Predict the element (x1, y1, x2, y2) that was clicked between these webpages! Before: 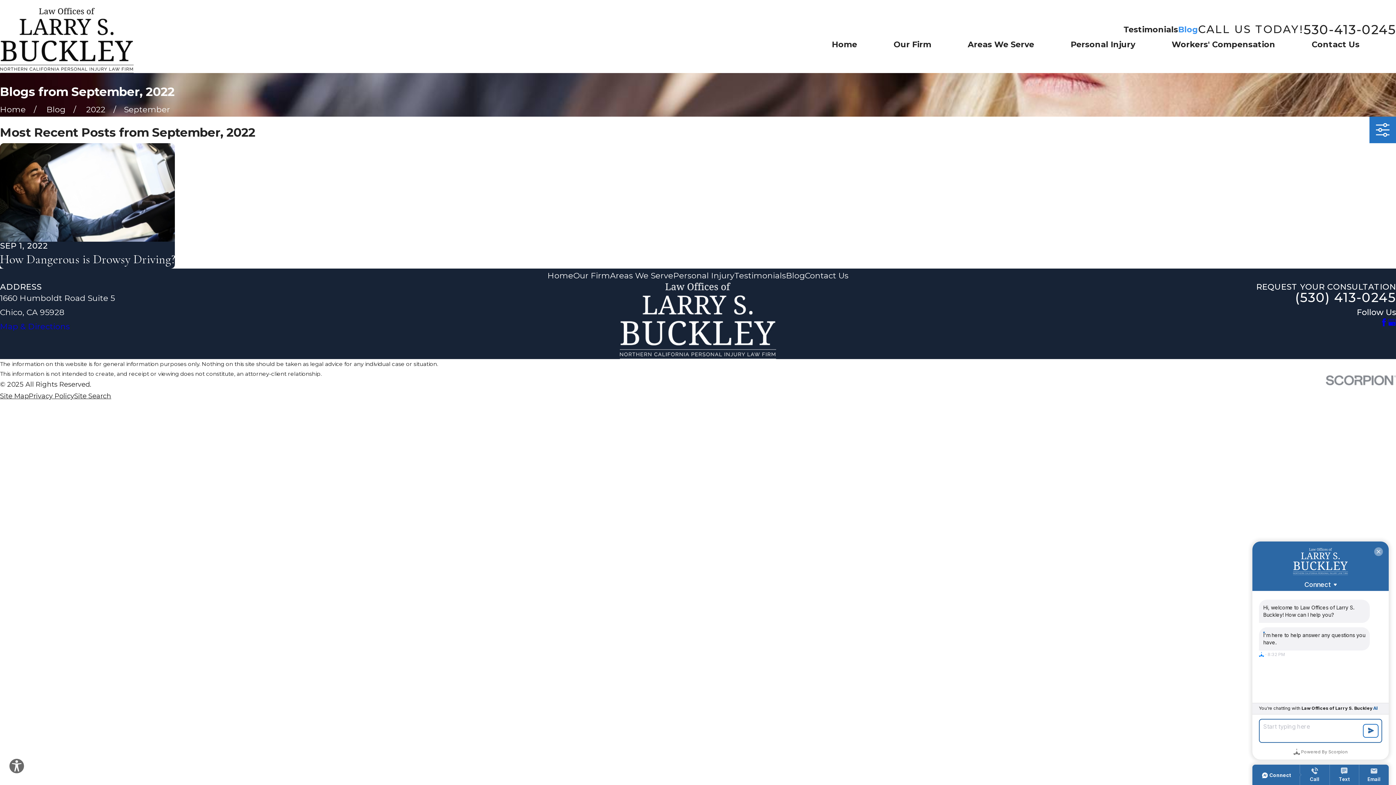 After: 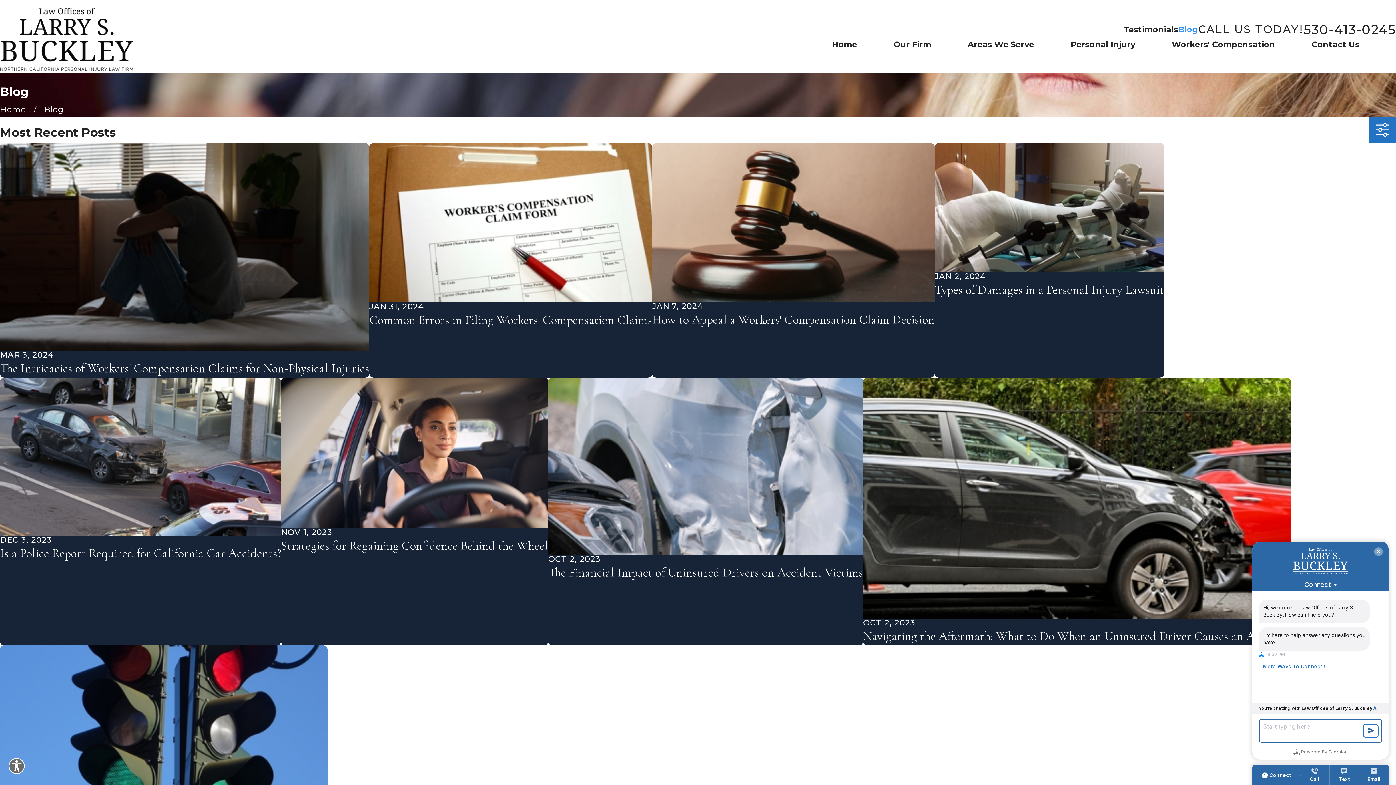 Action: bbox: (46, 104, 65, 114) label: Blog